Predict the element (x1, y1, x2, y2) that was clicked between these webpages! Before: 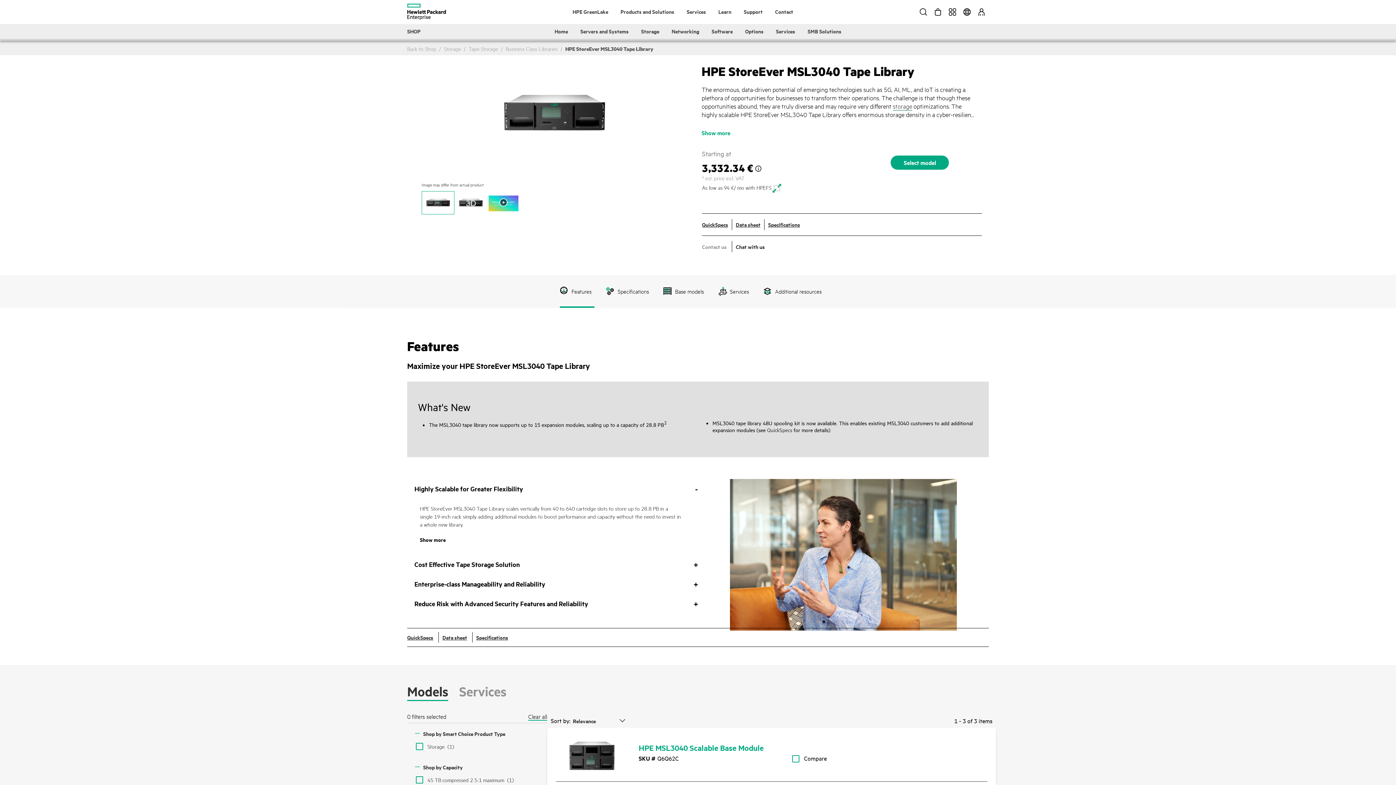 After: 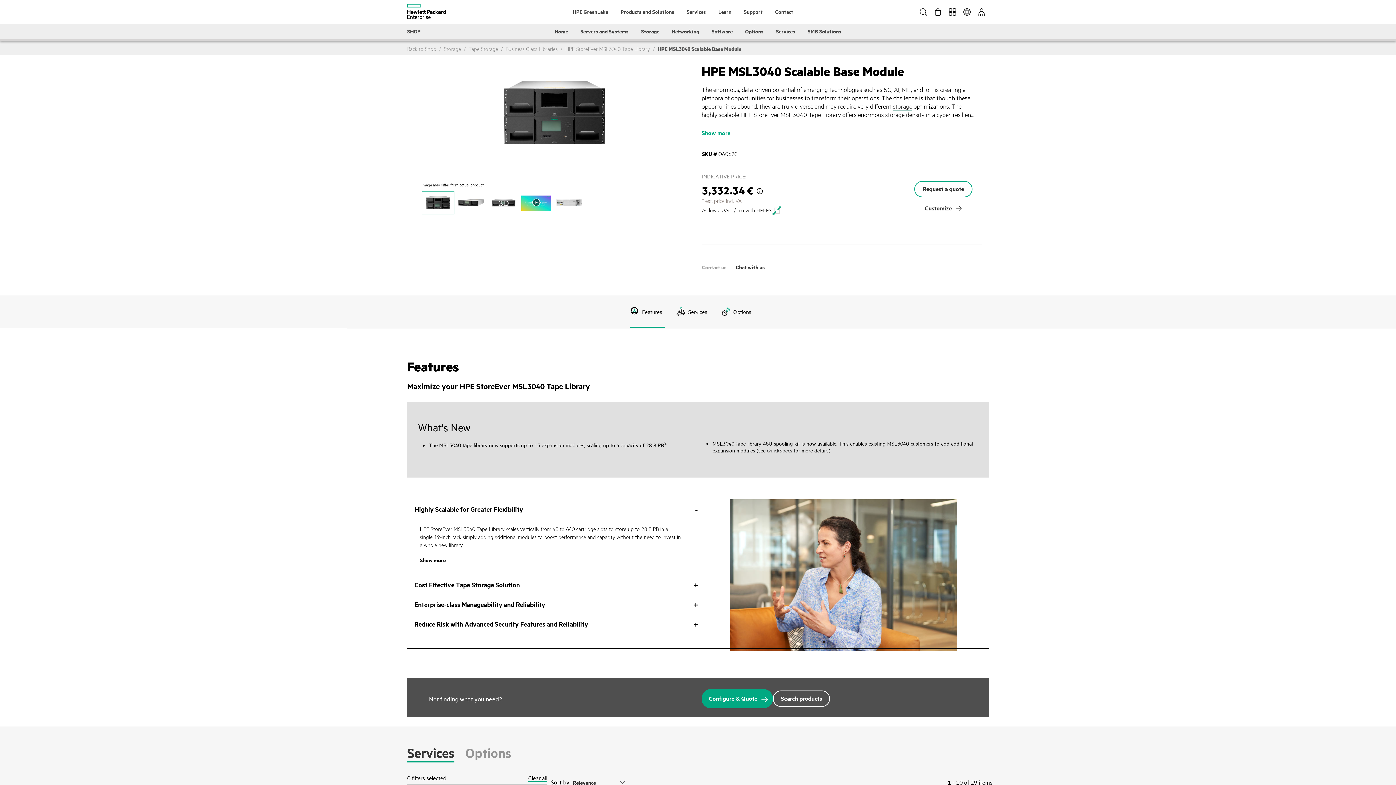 Action: label: HPE MSL3040 Scalable Base Module bbox: (638, 741, 763, 752)